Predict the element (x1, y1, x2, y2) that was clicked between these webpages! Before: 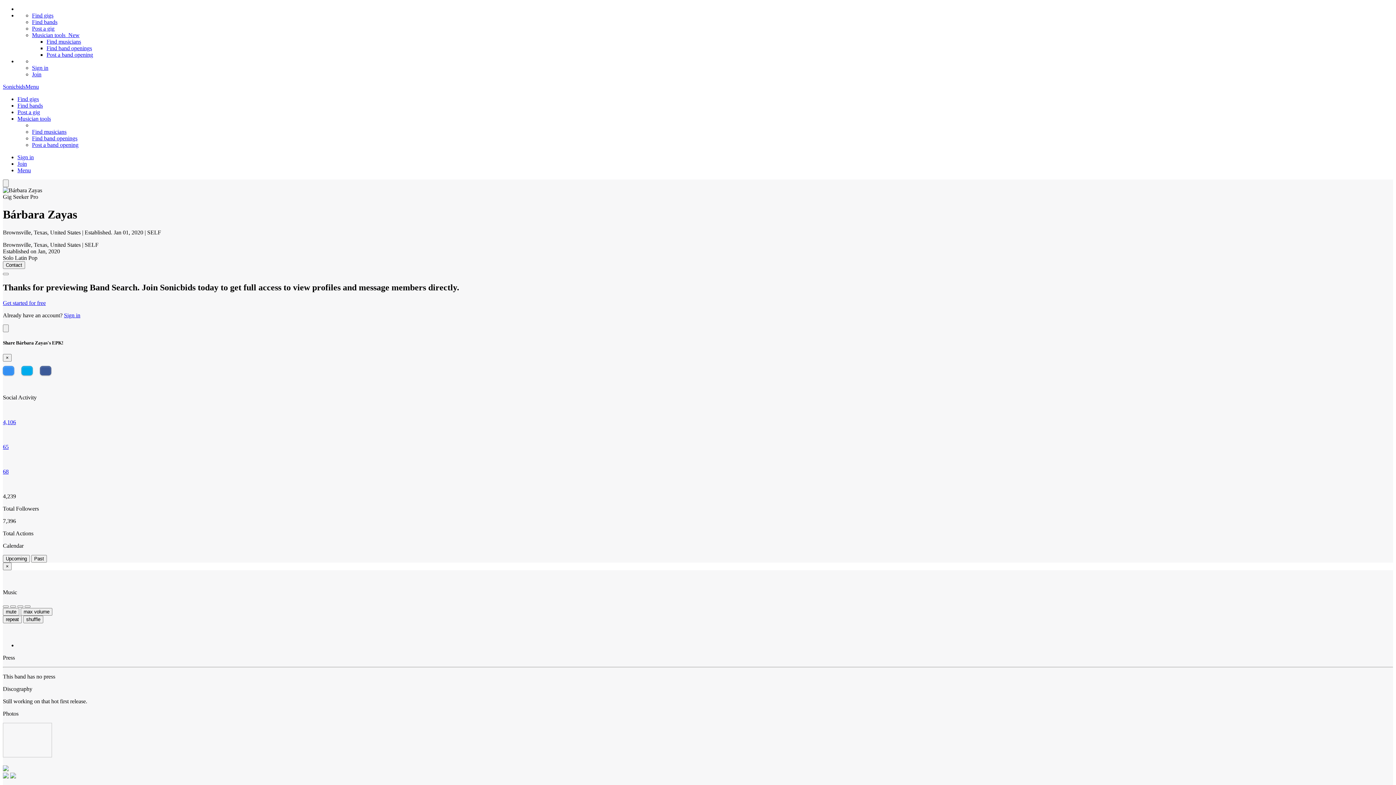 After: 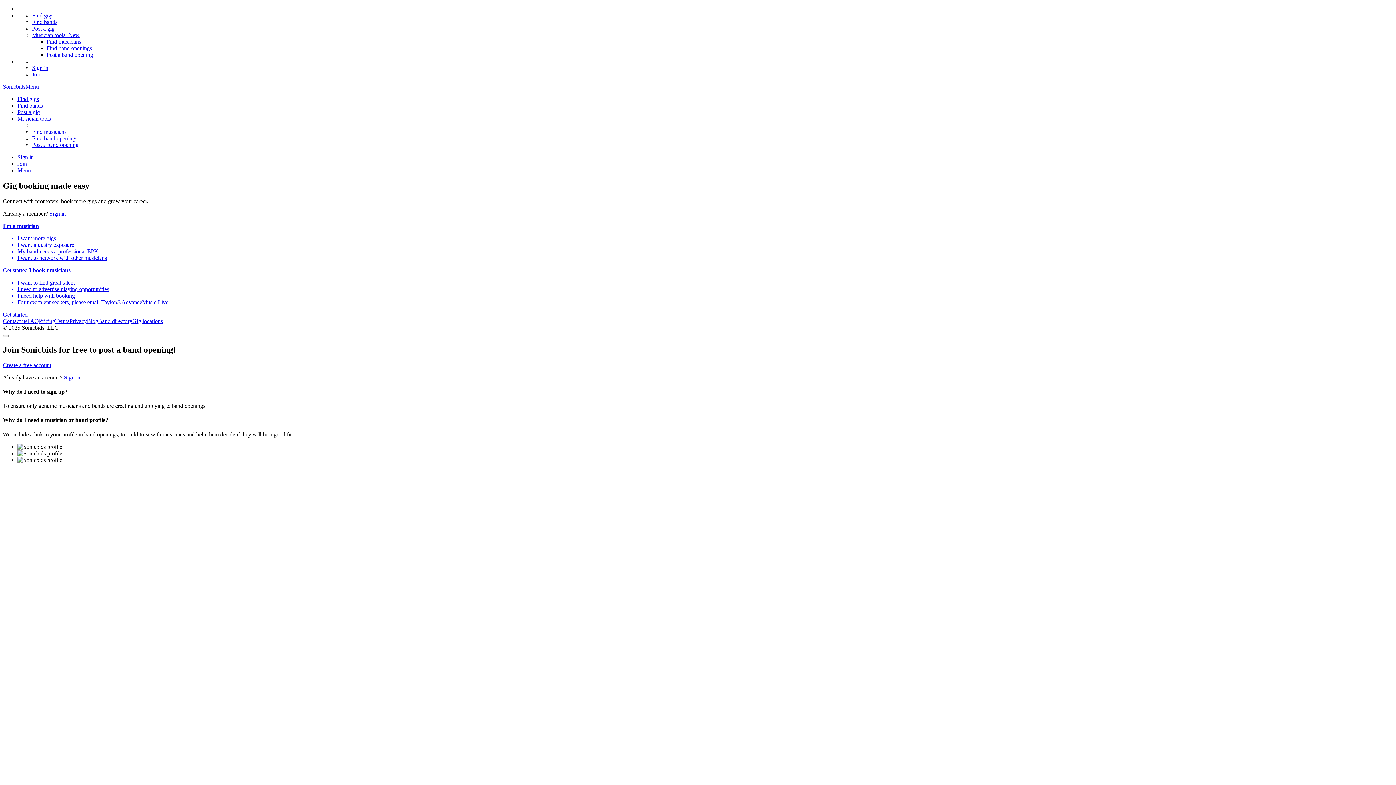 Action: bbox: (2, 299, 45, 306) label: Get started for free